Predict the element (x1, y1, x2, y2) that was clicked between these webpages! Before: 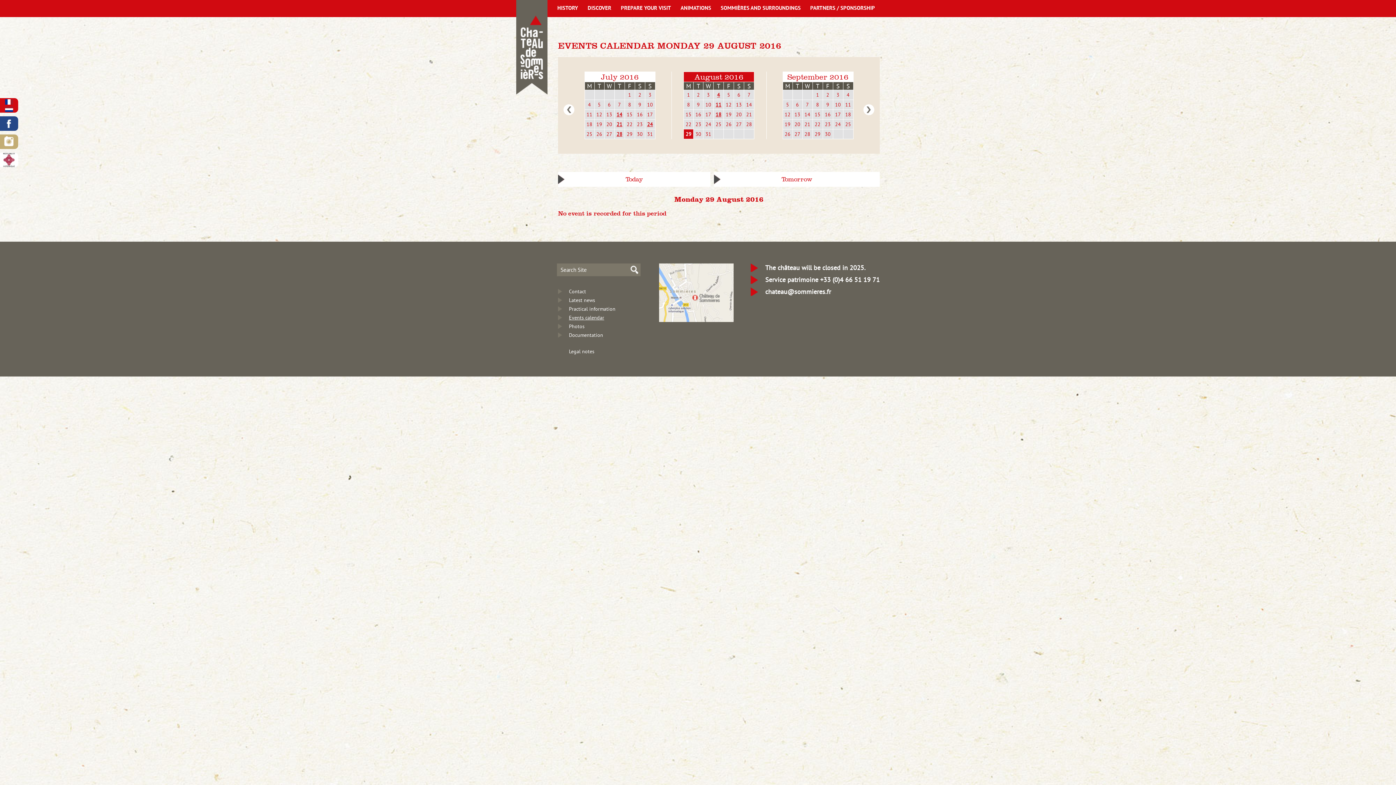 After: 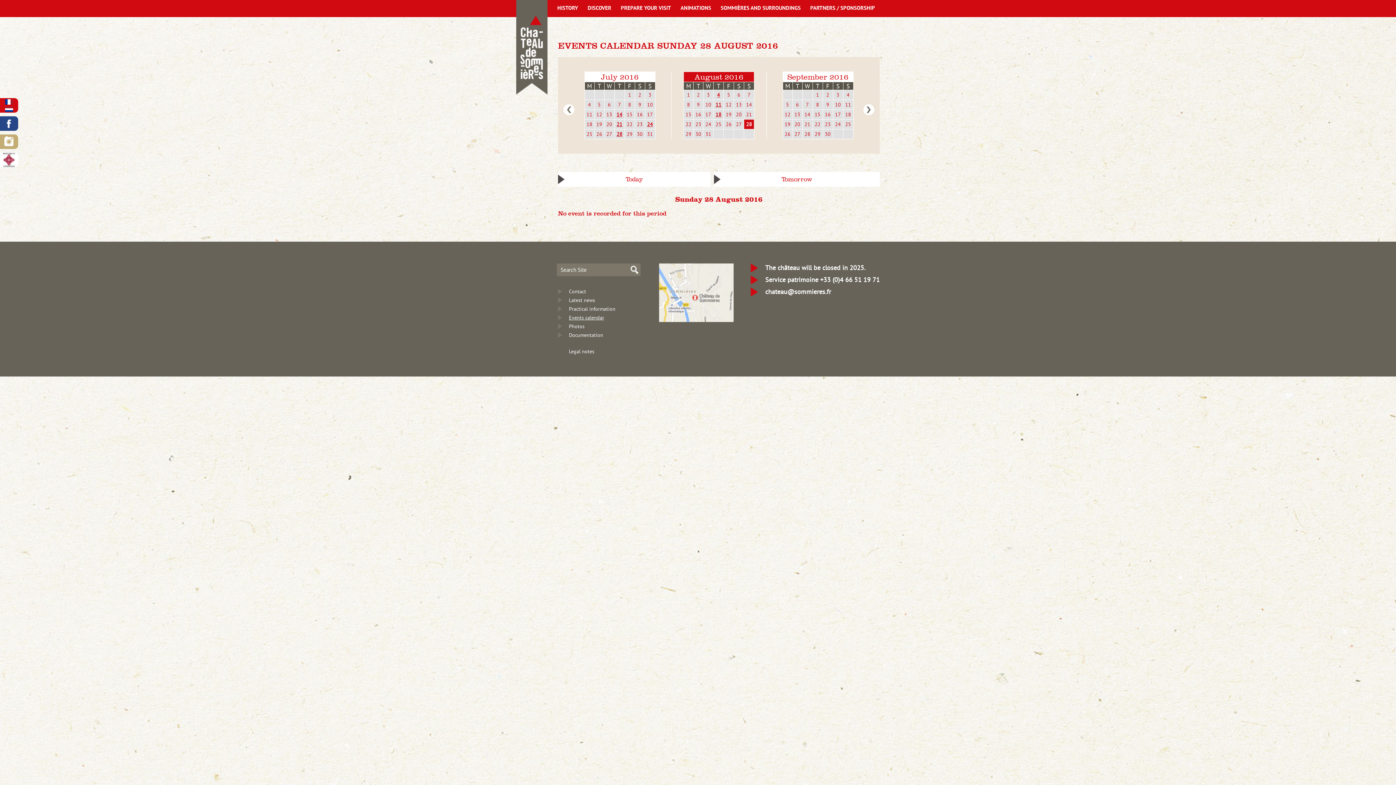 Action: bbox: (744, 119, 754, 129) label: 28